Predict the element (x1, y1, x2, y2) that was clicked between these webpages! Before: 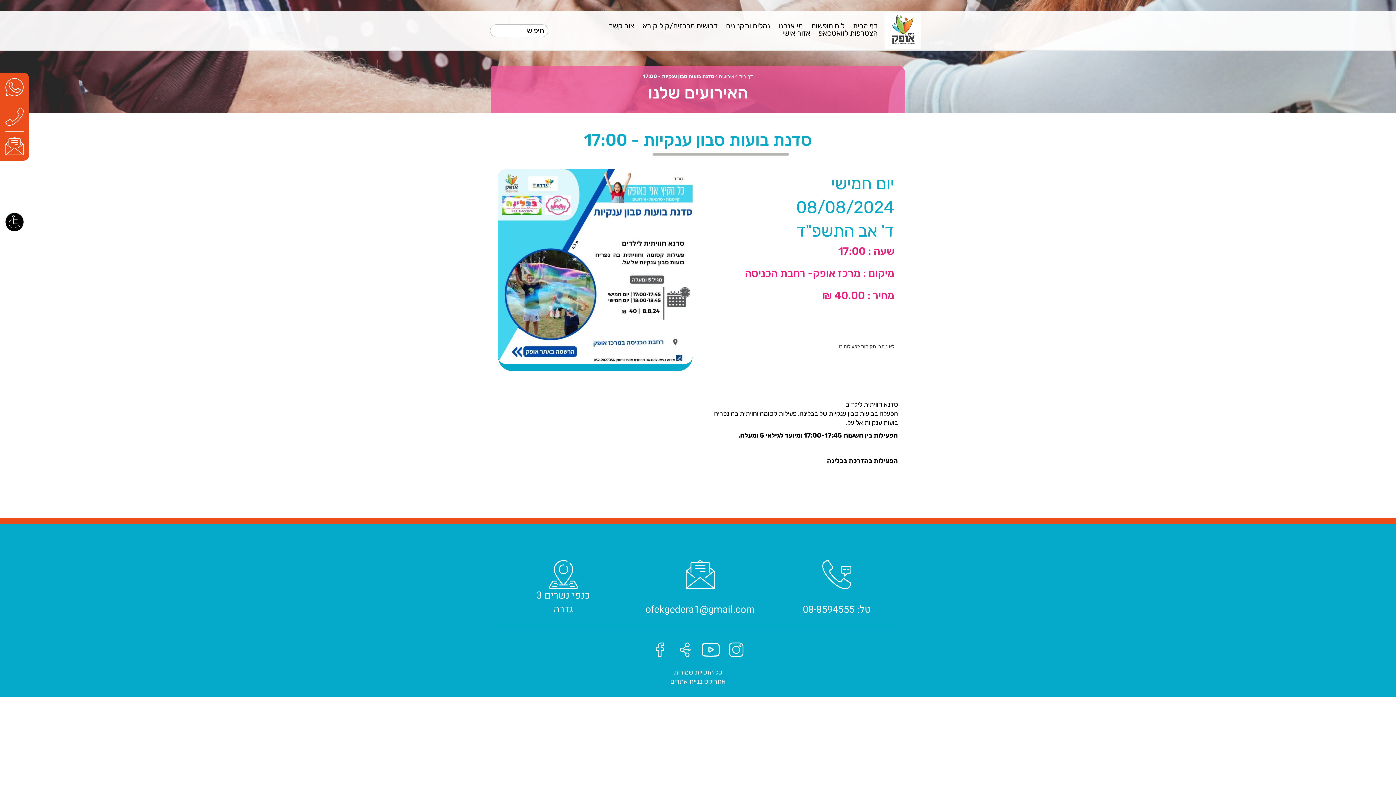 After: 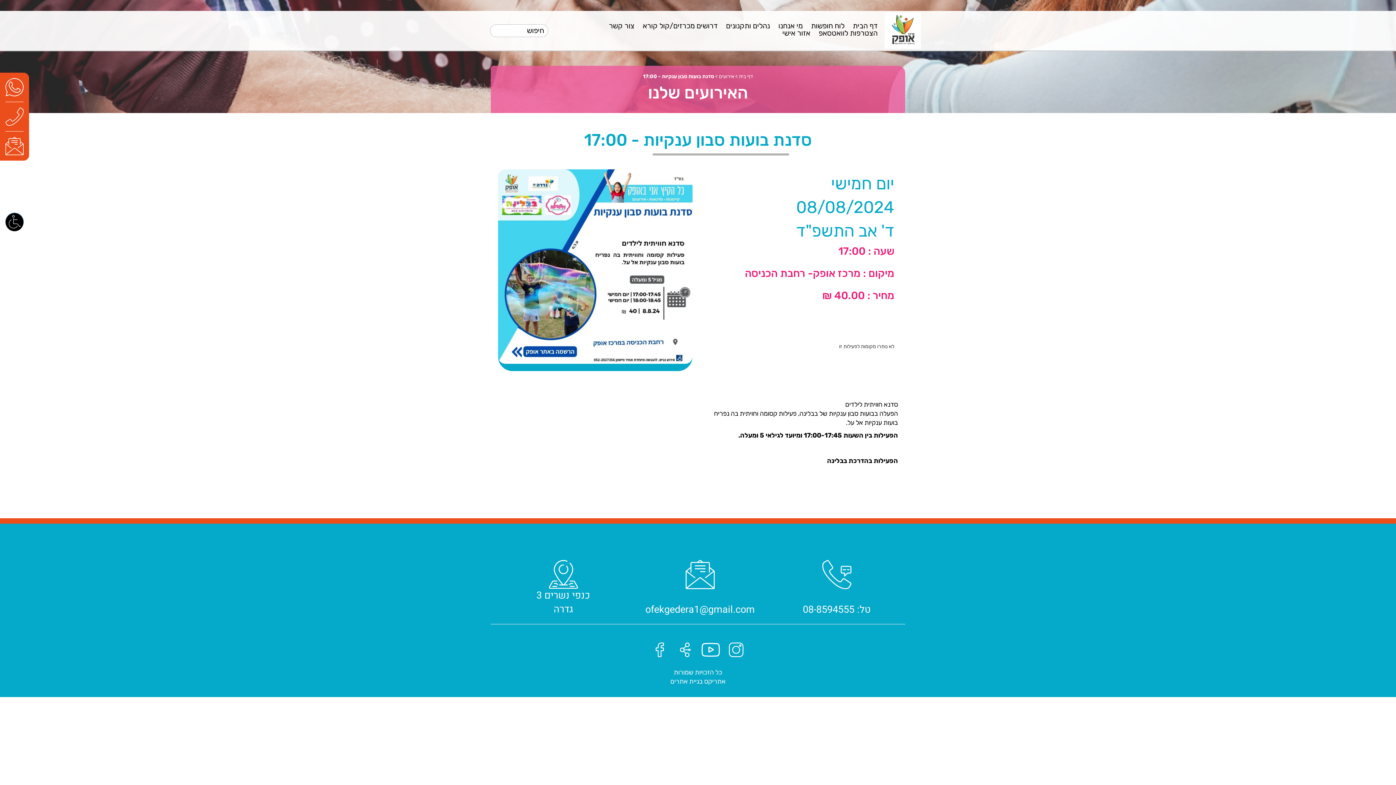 Action: label: אתריקס בניית אתרים bbox: (670, 677, 725, 685)